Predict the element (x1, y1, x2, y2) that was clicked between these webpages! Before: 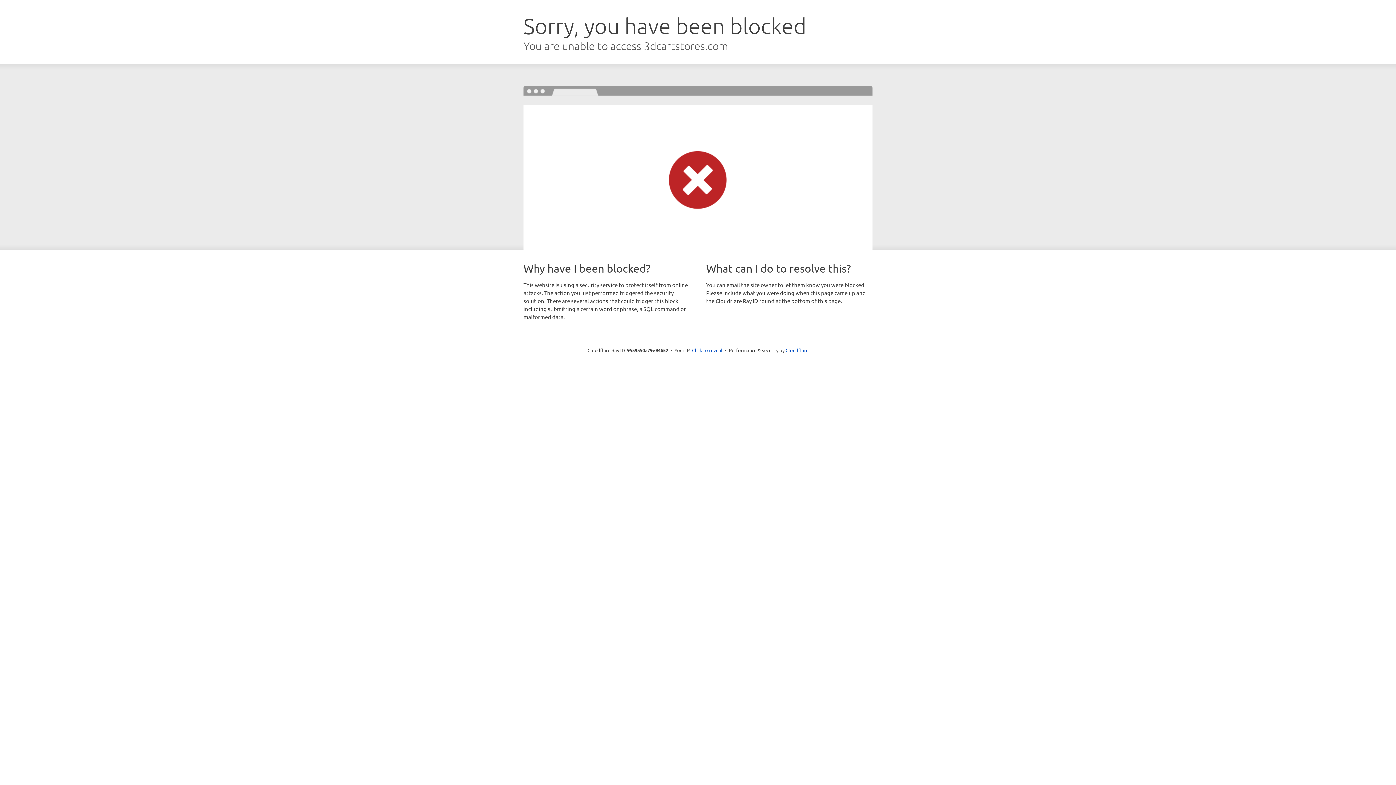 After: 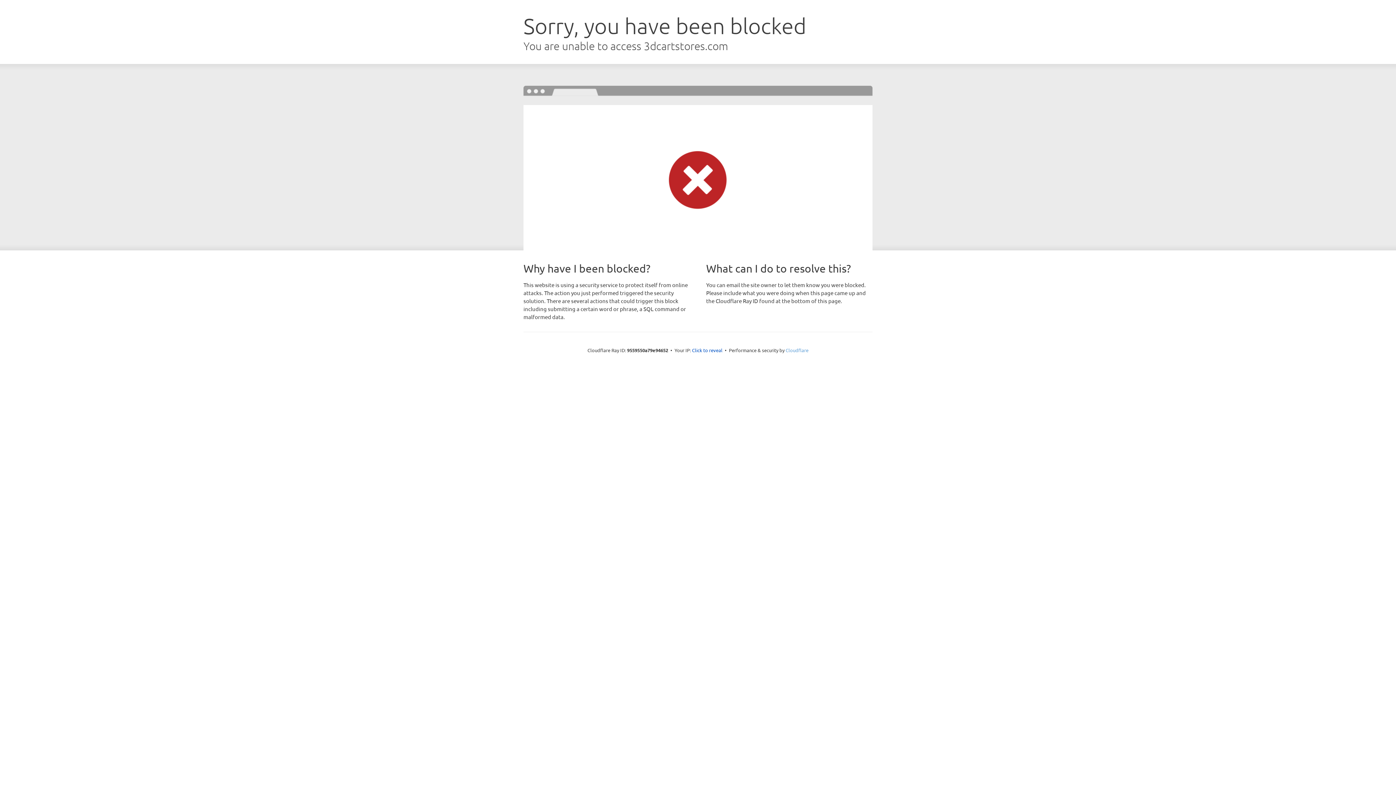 Action: bbox: (785, 347, 808, 353) label: Cloudflare